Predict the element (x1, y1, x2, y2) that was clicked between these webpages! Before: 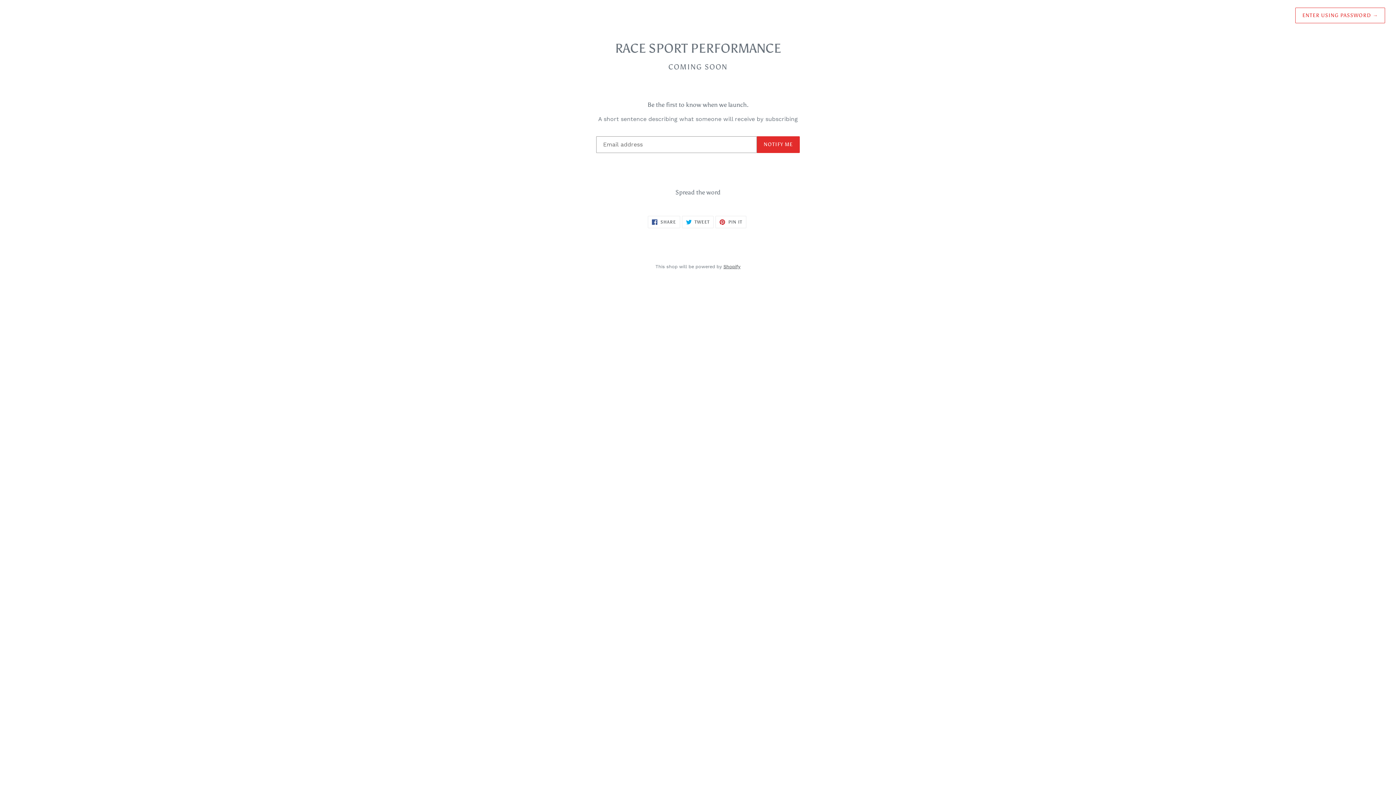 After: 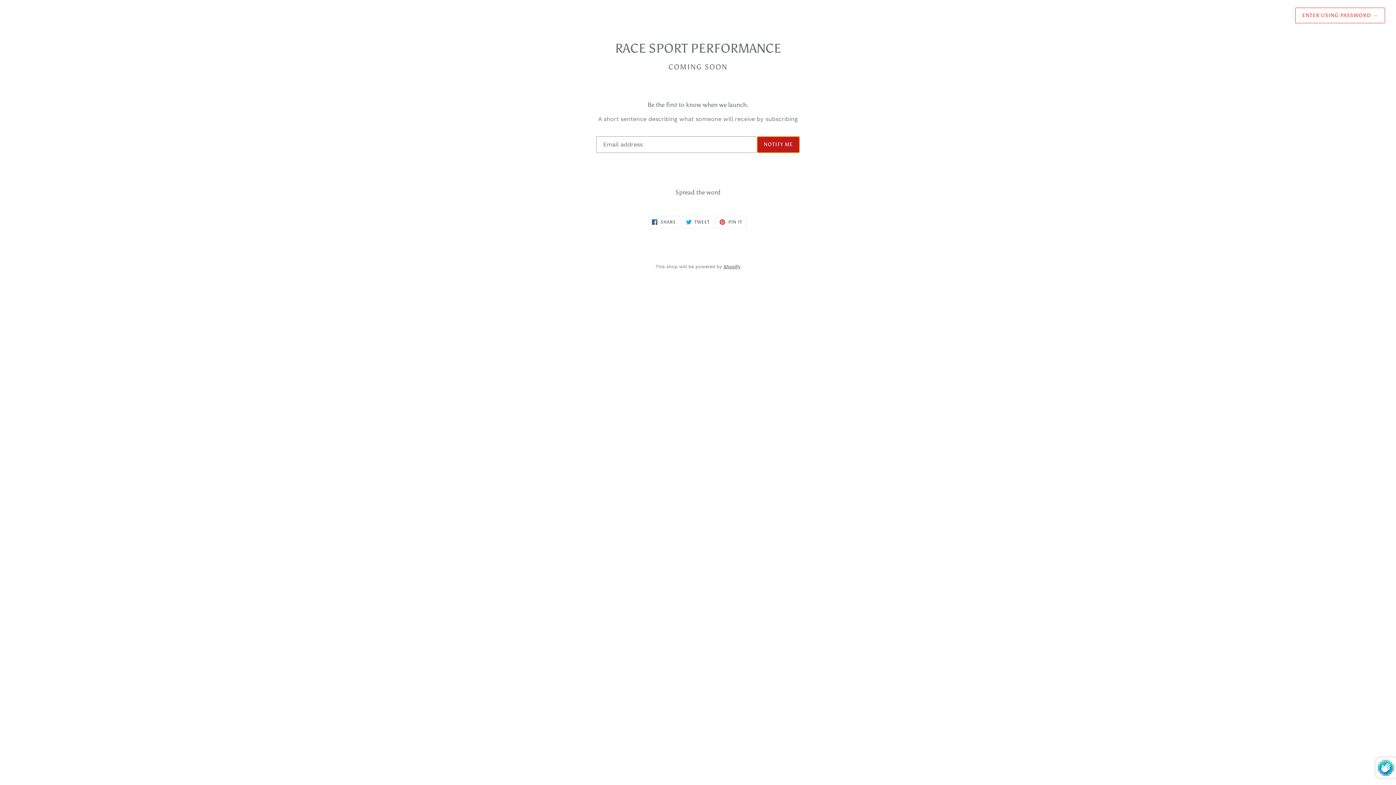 Action: label: NOTIFY ME bbox: (757, 136, 800, 152)